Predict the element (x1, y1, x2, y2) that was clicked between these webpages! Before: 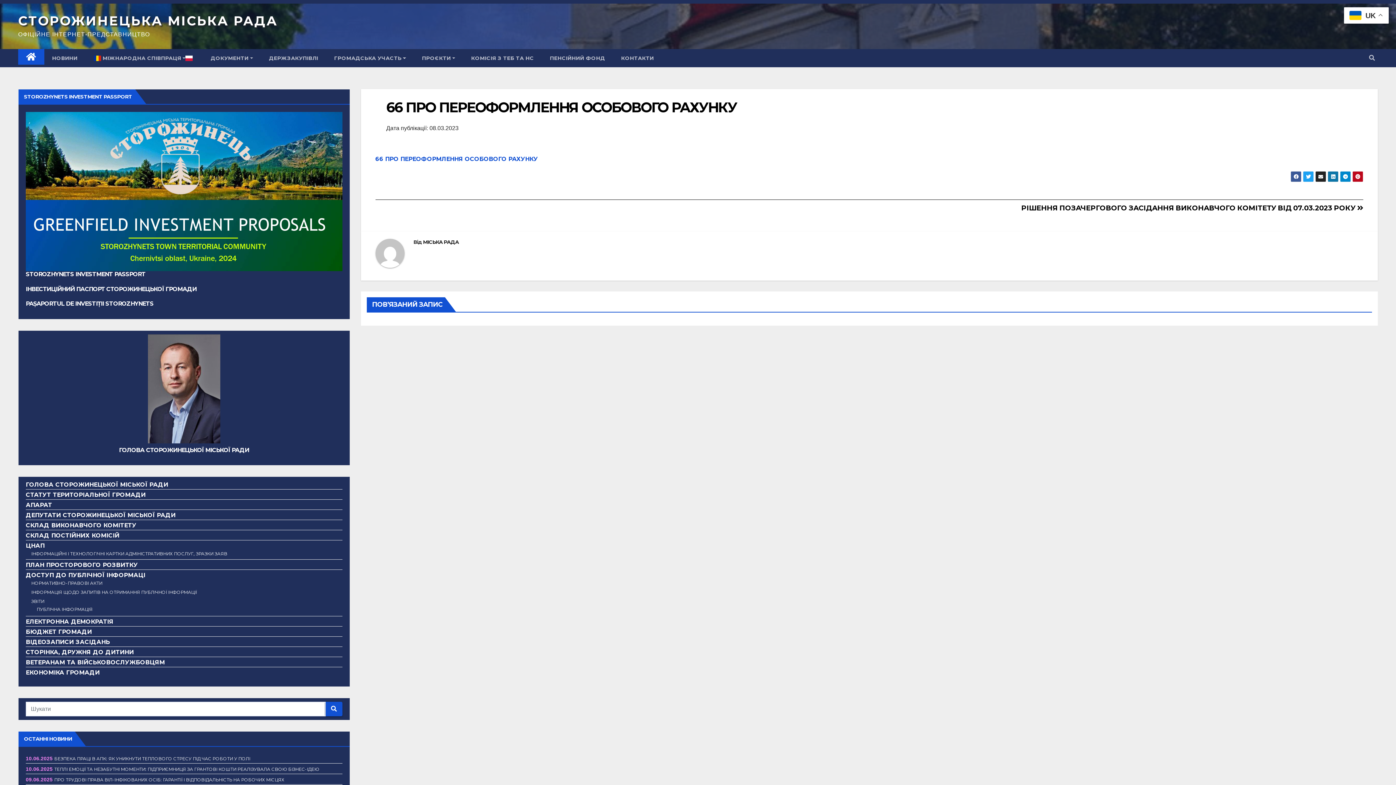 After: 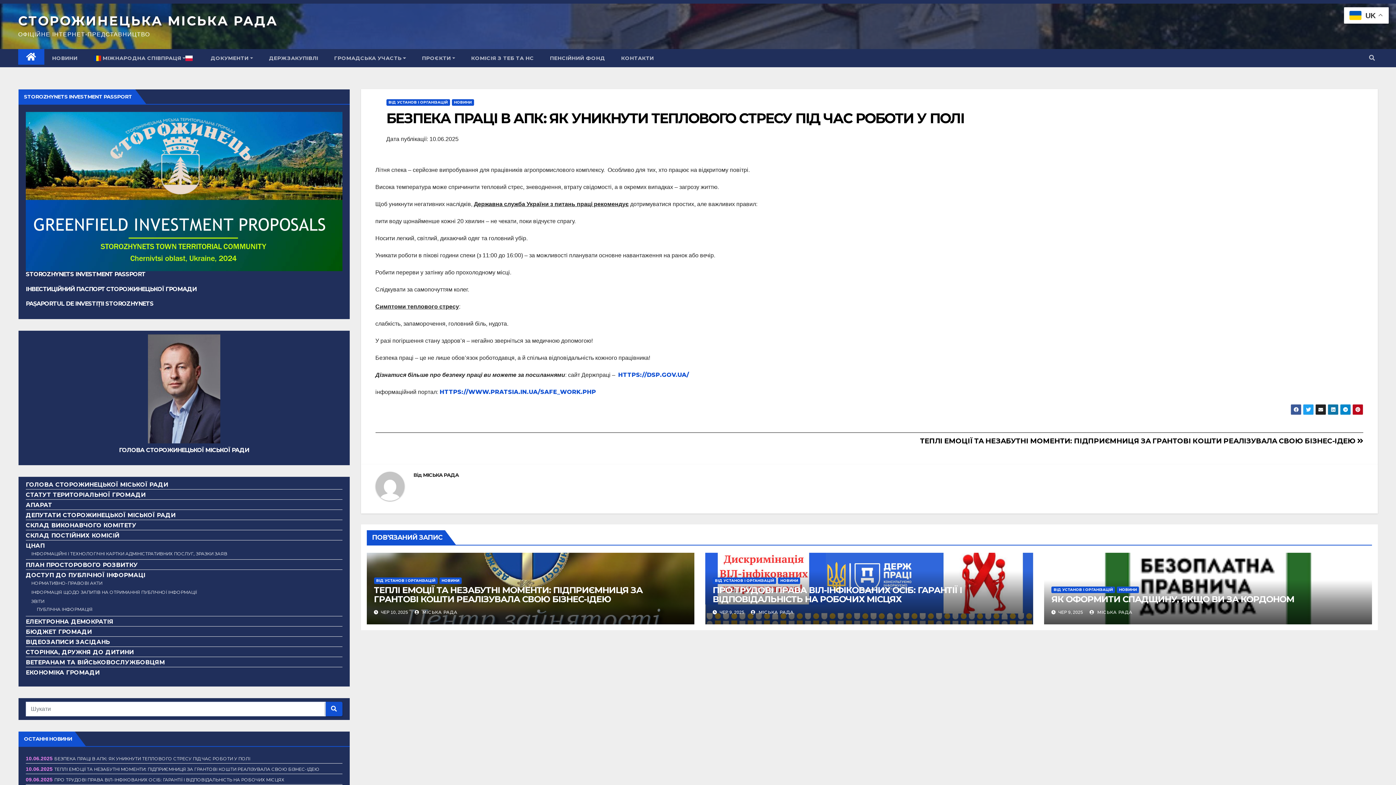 Action: bbox: (54, 756, 250, 761) label: БЕЗПЕКА ПРАЦІ В АПК: ЯК УНИКНУТИ ТЕПЛОВОГО СТРЕСУ ПІД ЧАС РОБОТИ У ПОЛІ